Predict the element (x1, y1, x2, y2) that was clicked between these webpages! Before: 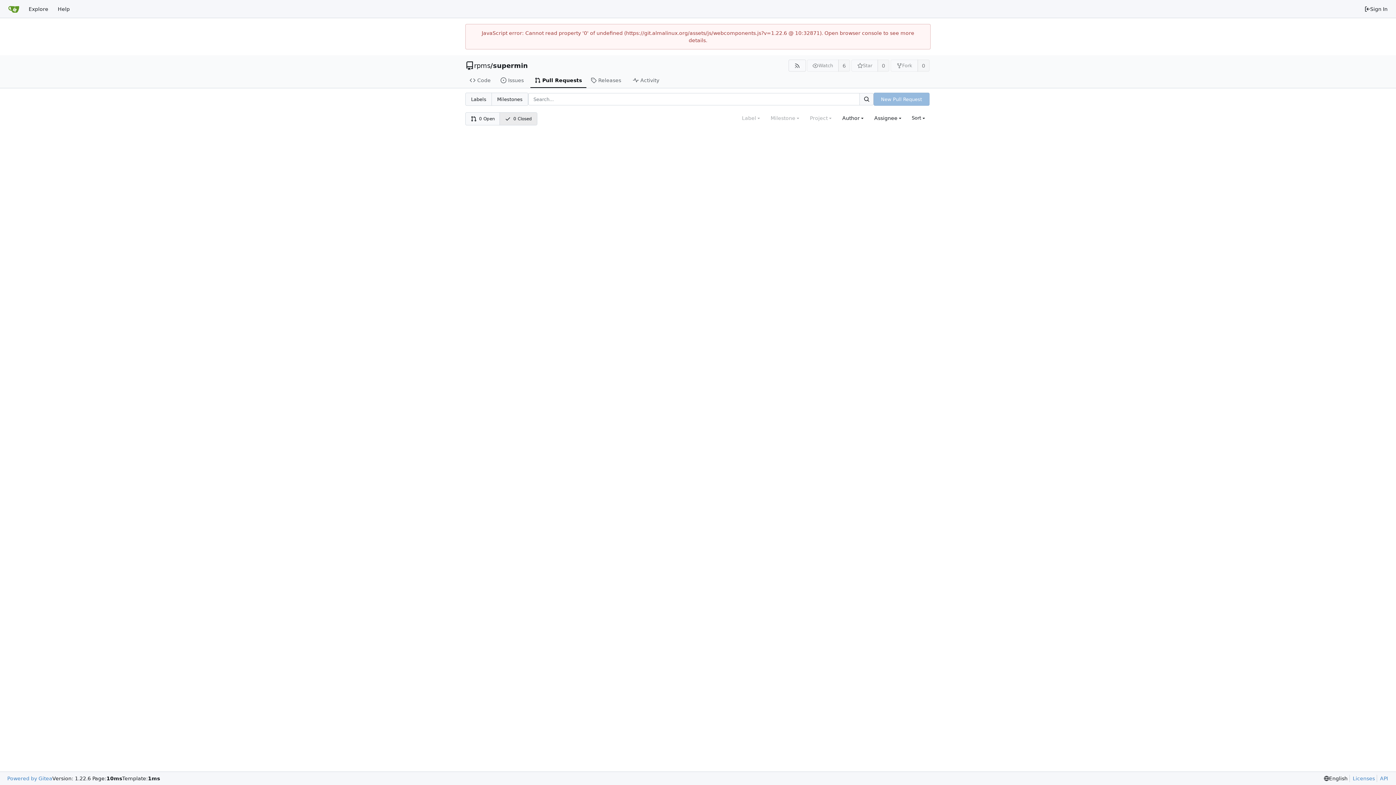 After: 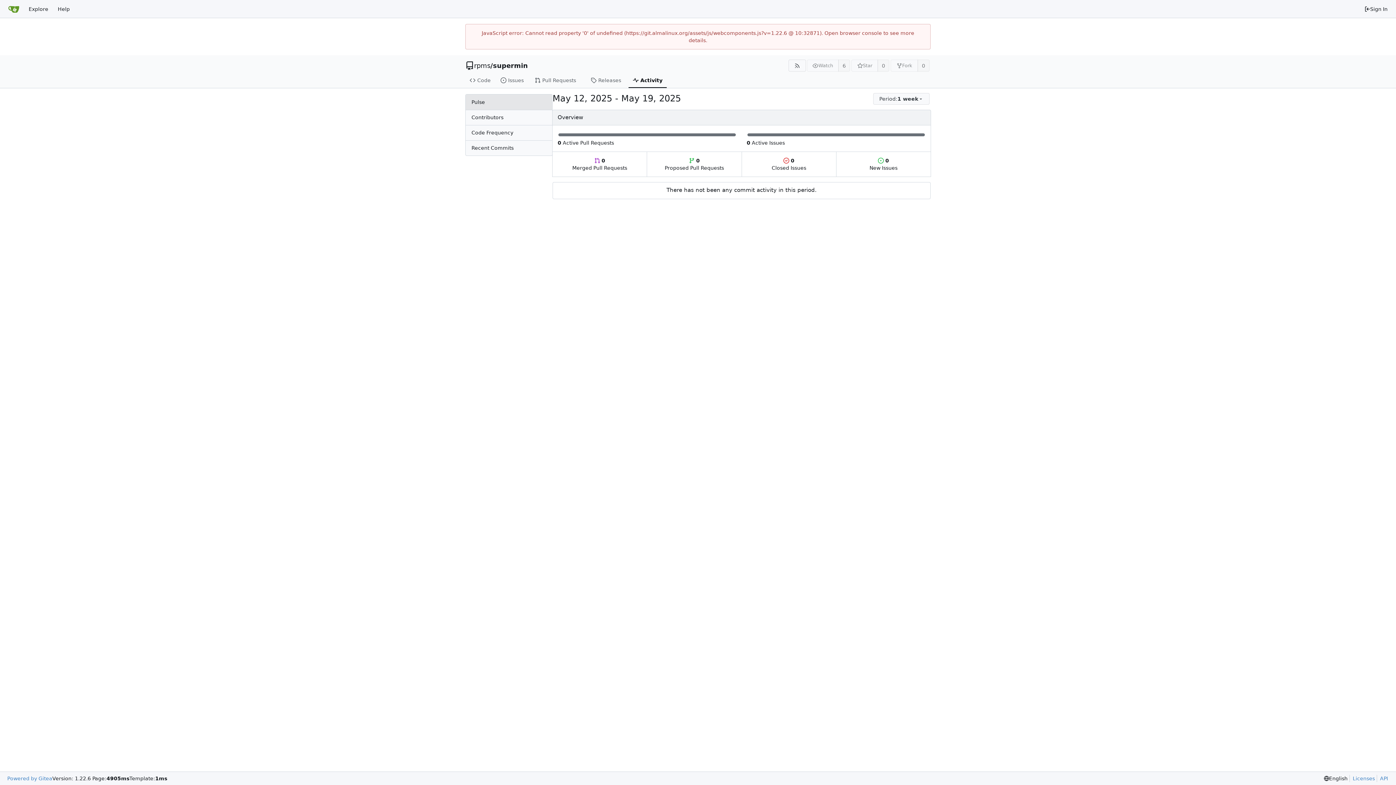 Action: bbox: (628, 73, 667, 88) label: Activity